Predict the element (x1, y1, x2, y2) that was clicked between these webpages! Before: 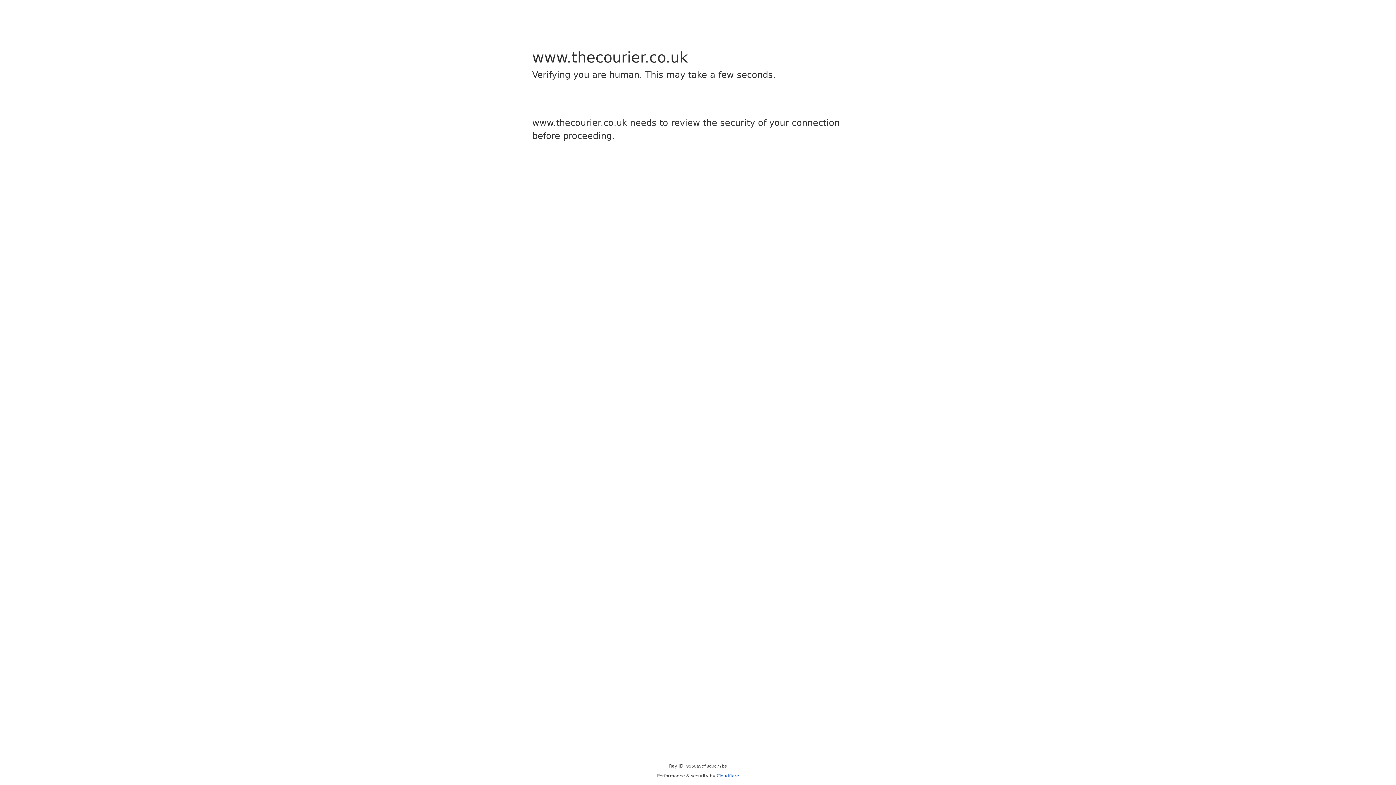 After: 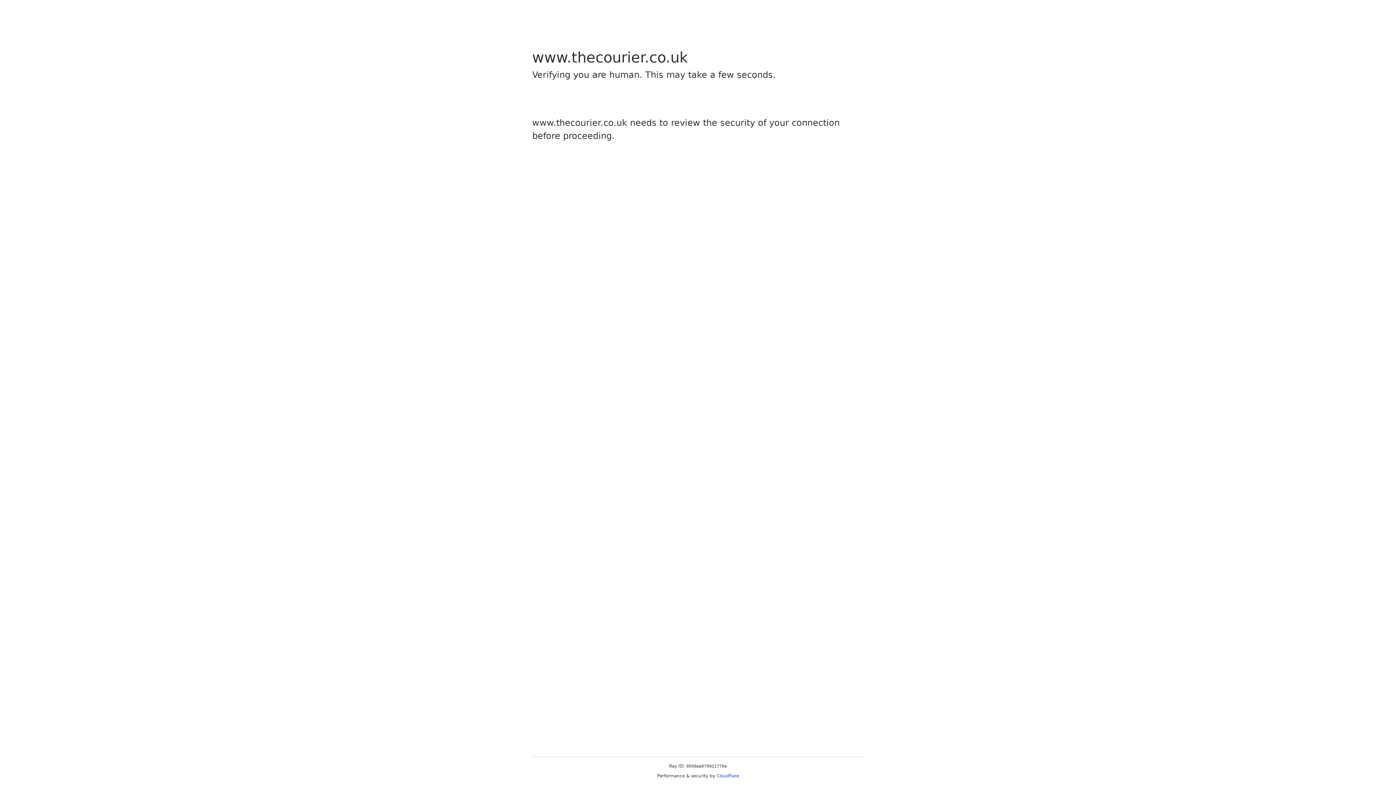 Action: bbox: (716, 773, 739, 778) label: Cloudflare